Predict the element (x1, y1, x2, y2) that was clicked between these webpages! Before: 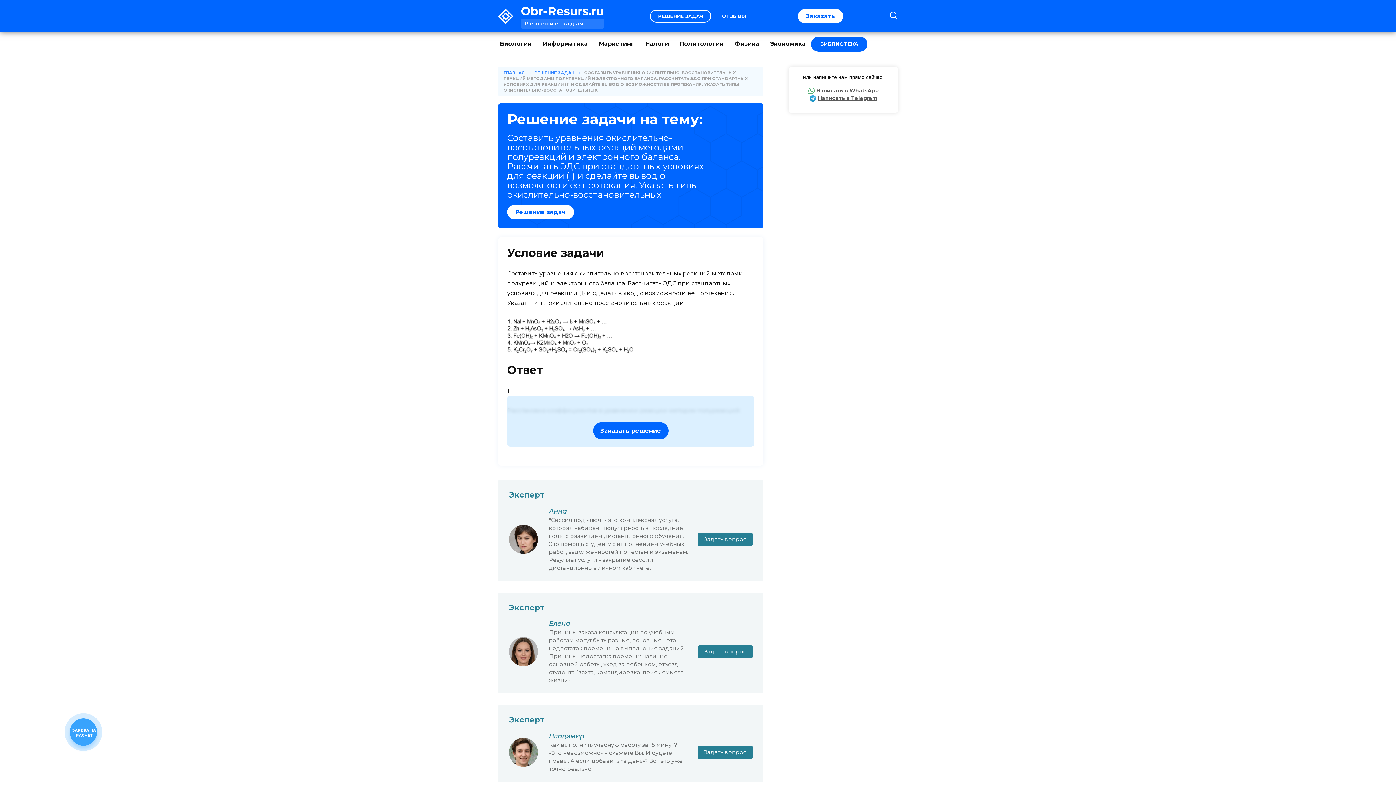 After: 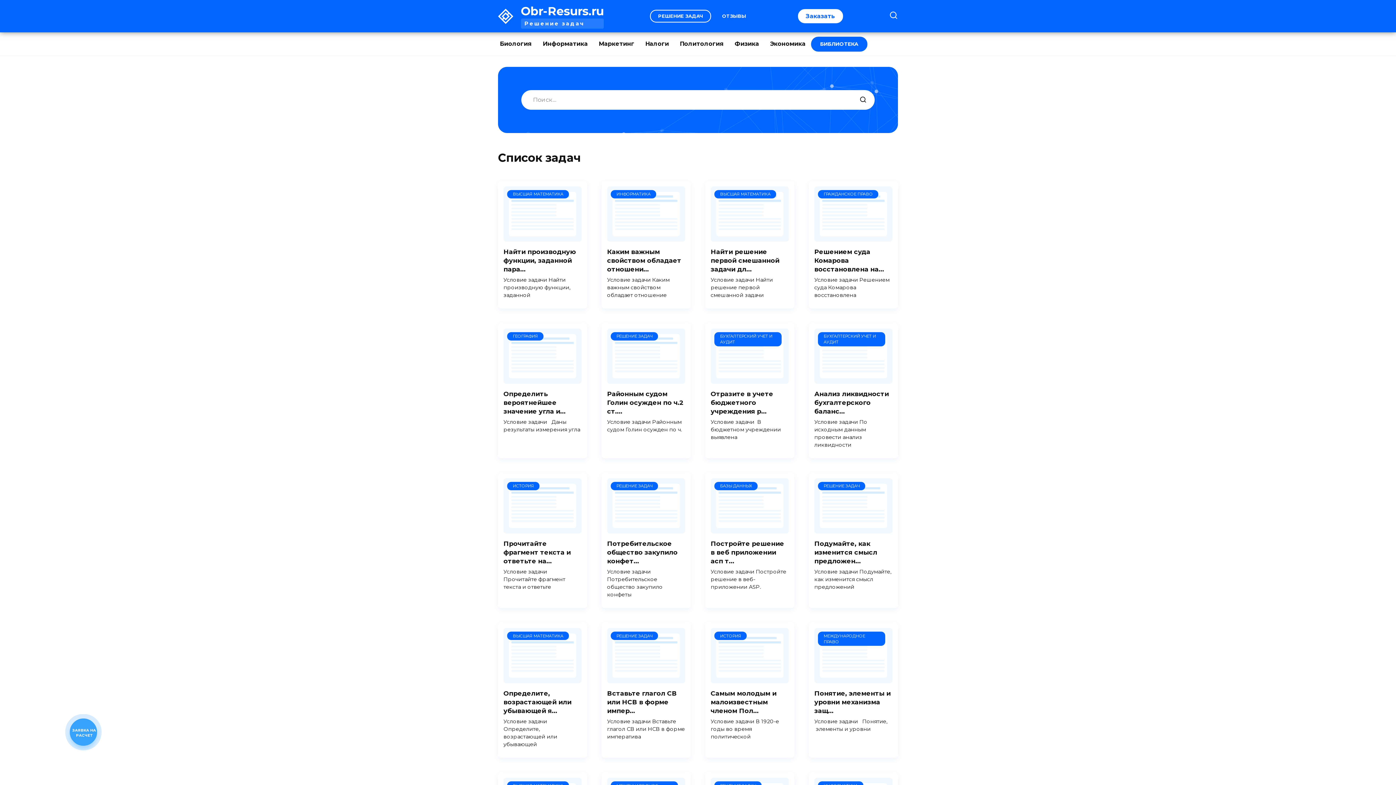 Action: label: Obr-Resurs.ru bbox: (521, 4, 603, 18)